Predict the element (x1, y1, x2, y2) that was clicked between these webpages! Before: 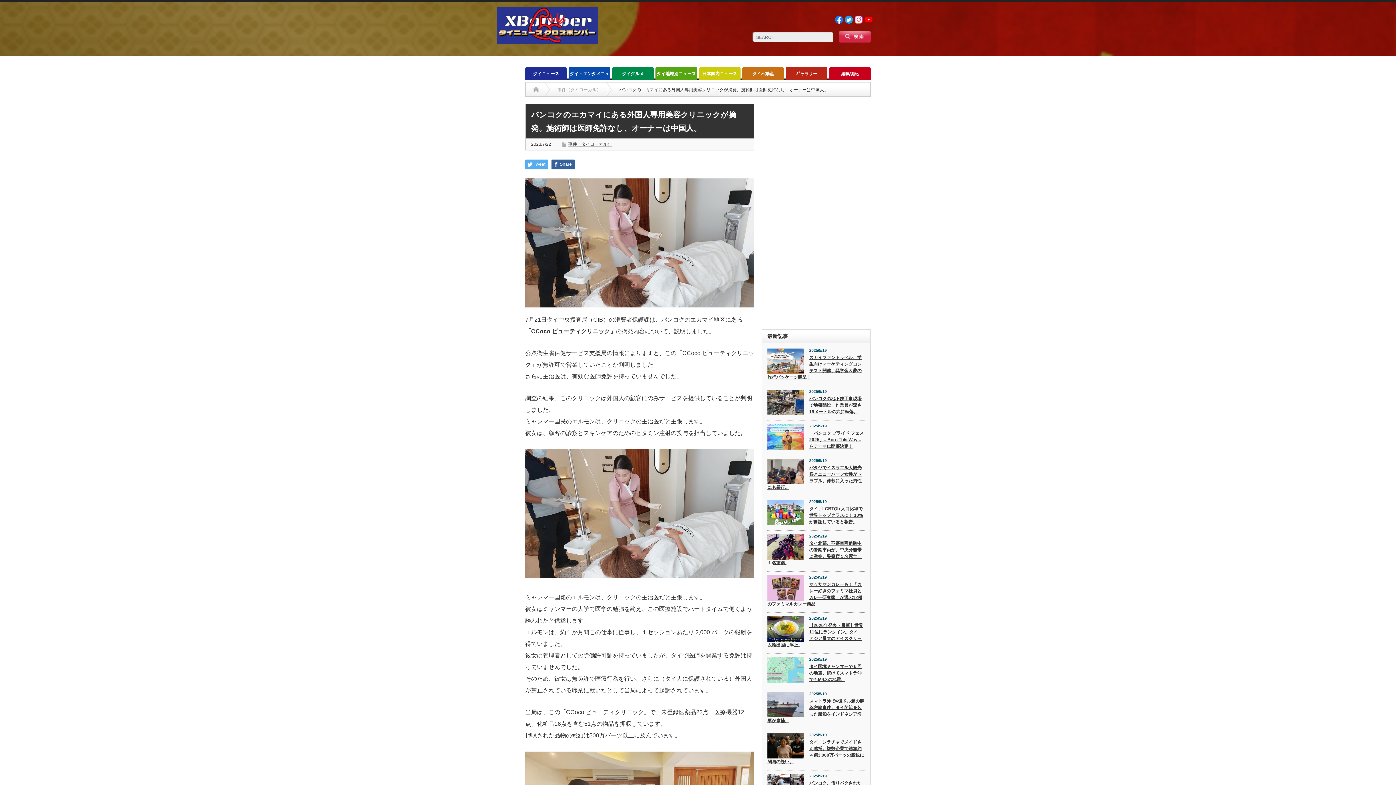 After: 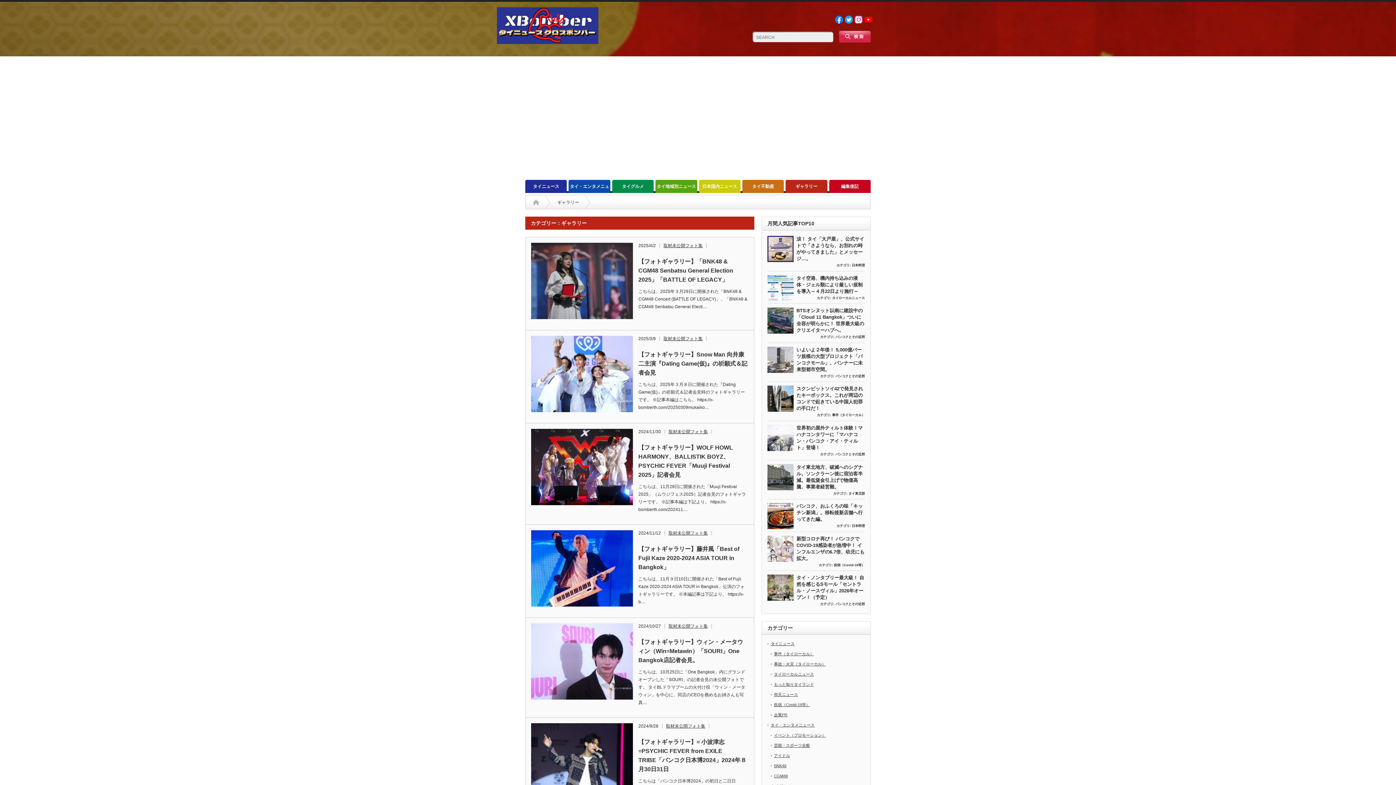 Action: bbox: (785, 67, 827, 80) label: ギャラリー